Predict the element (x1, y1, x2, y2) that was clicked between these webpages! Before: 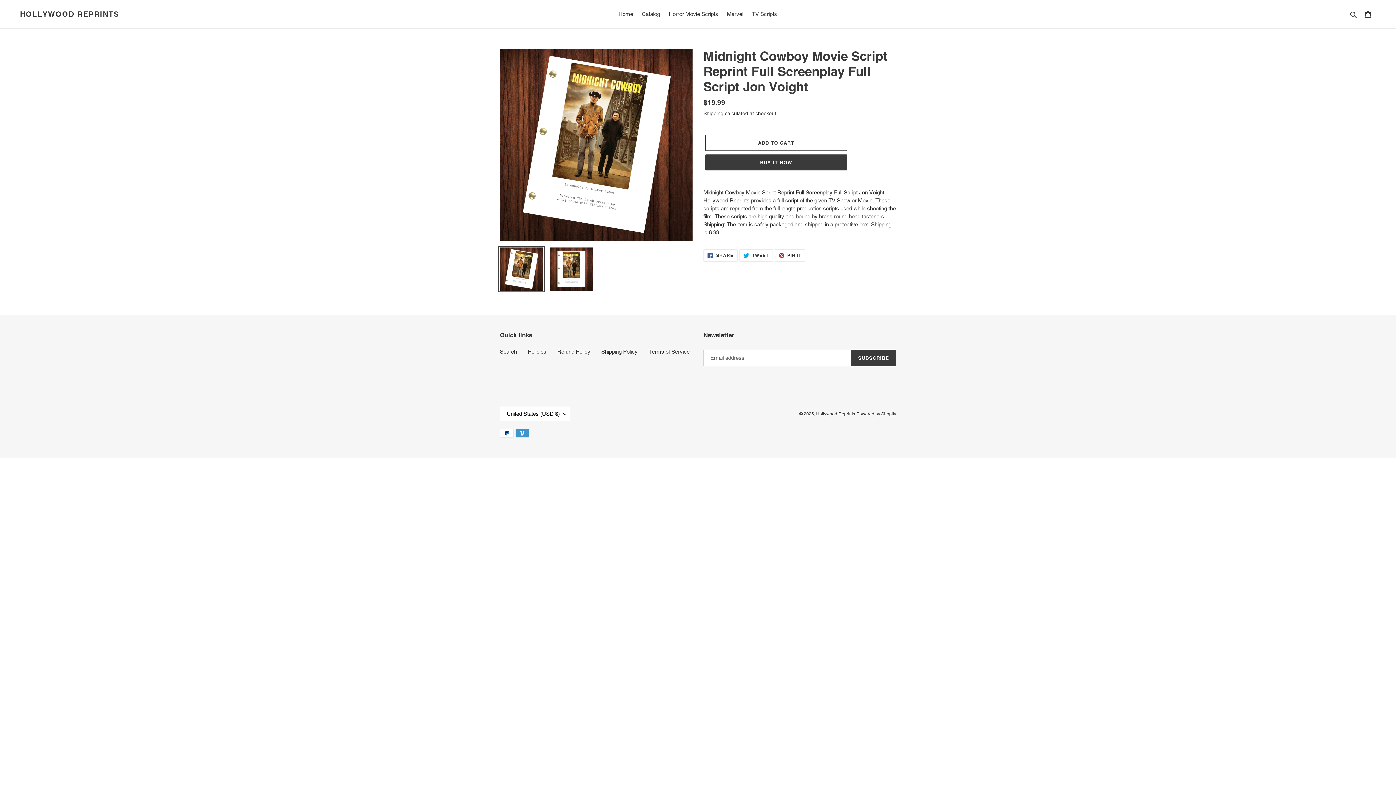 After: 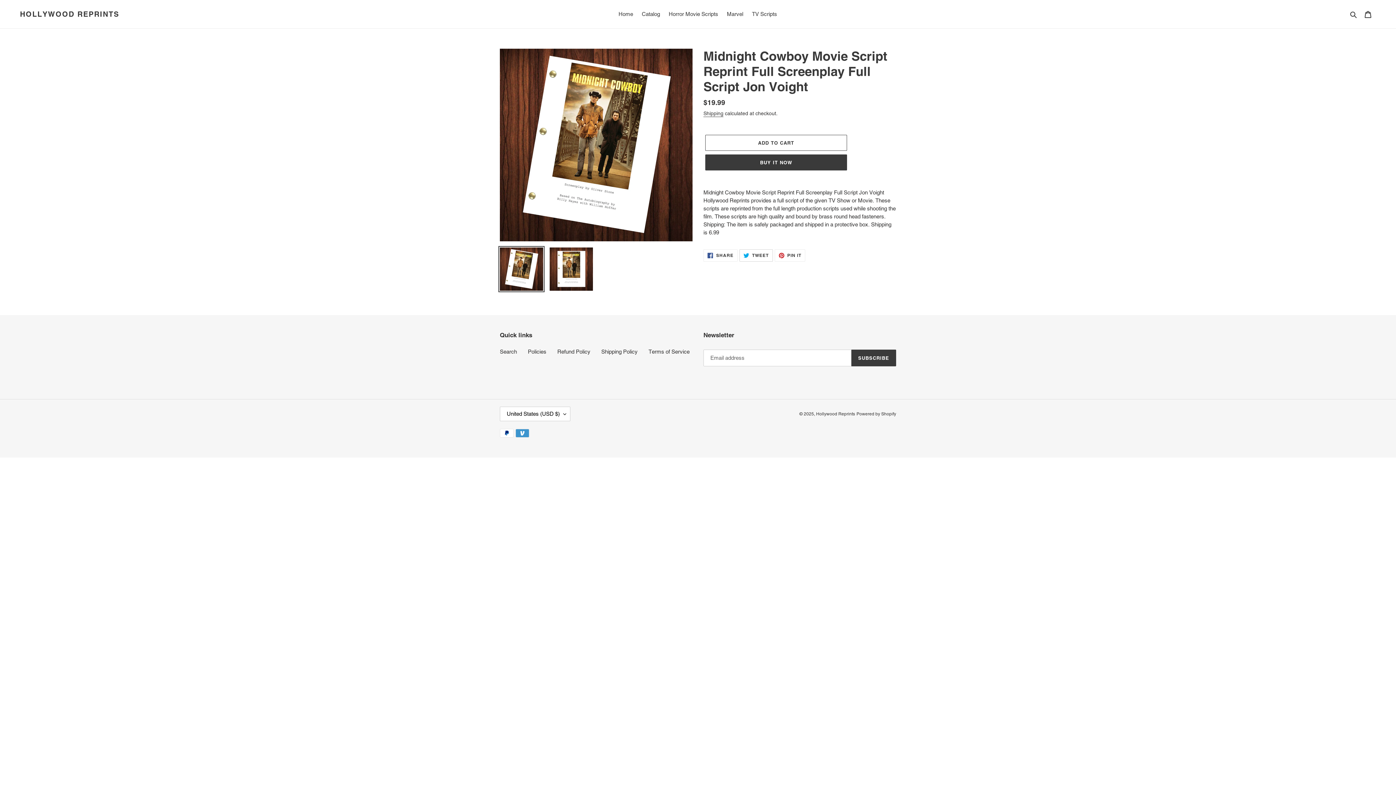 Action: bbox: (739, 249, 772, 261) label:  TWEET
TWEET ON TWITTER